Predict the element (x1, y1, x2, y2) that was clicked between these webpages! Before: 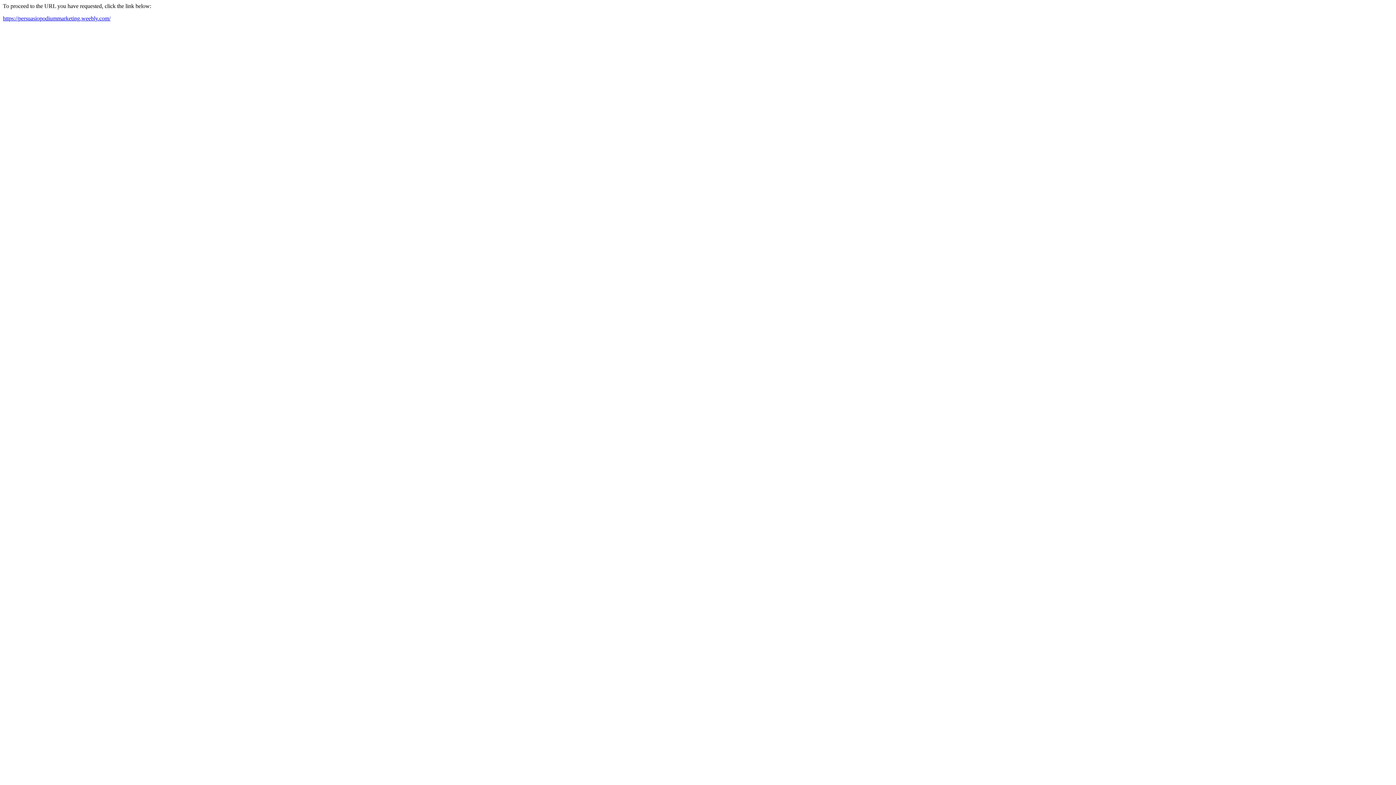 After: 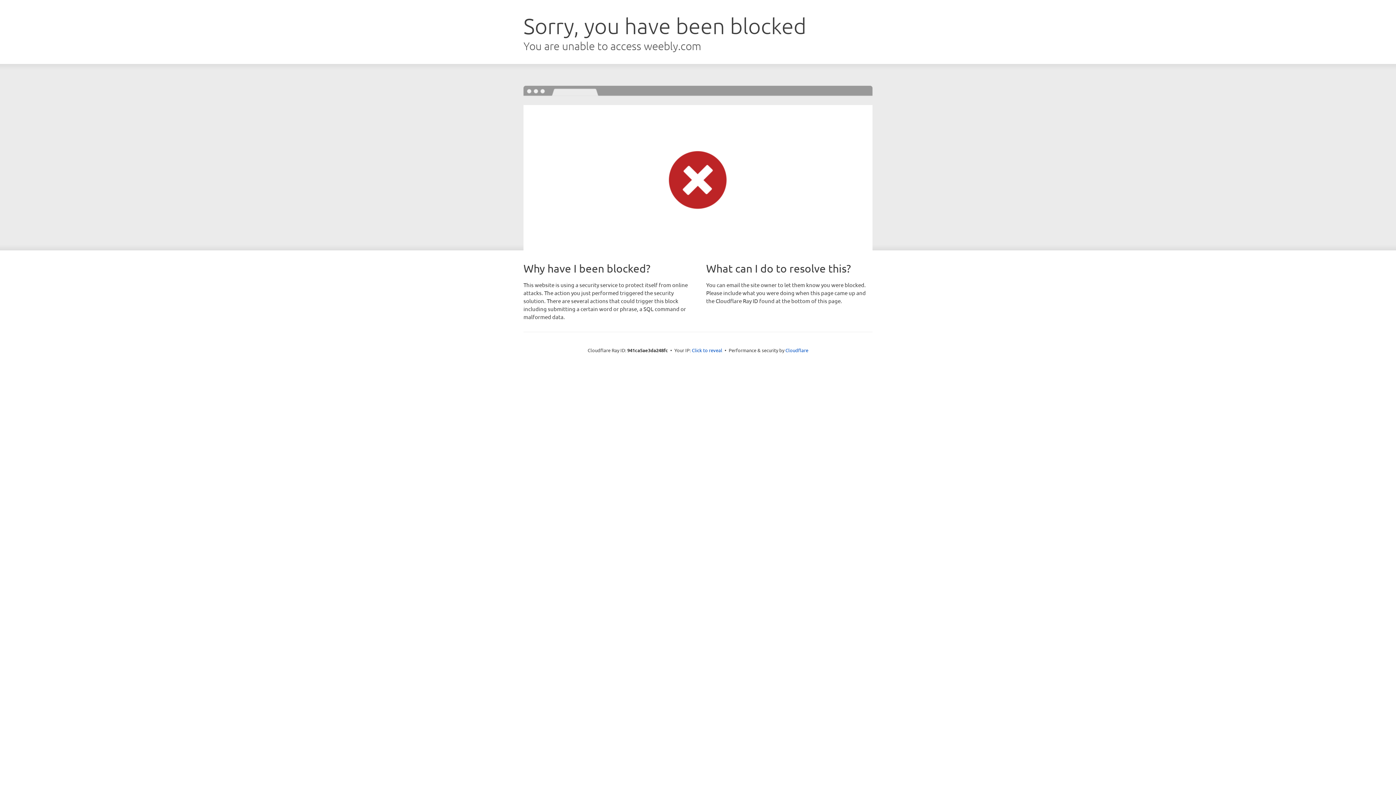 Action: bbox: (2, 15, 110, 21) label: https://persuasiopodiummarketing.weebly.com/